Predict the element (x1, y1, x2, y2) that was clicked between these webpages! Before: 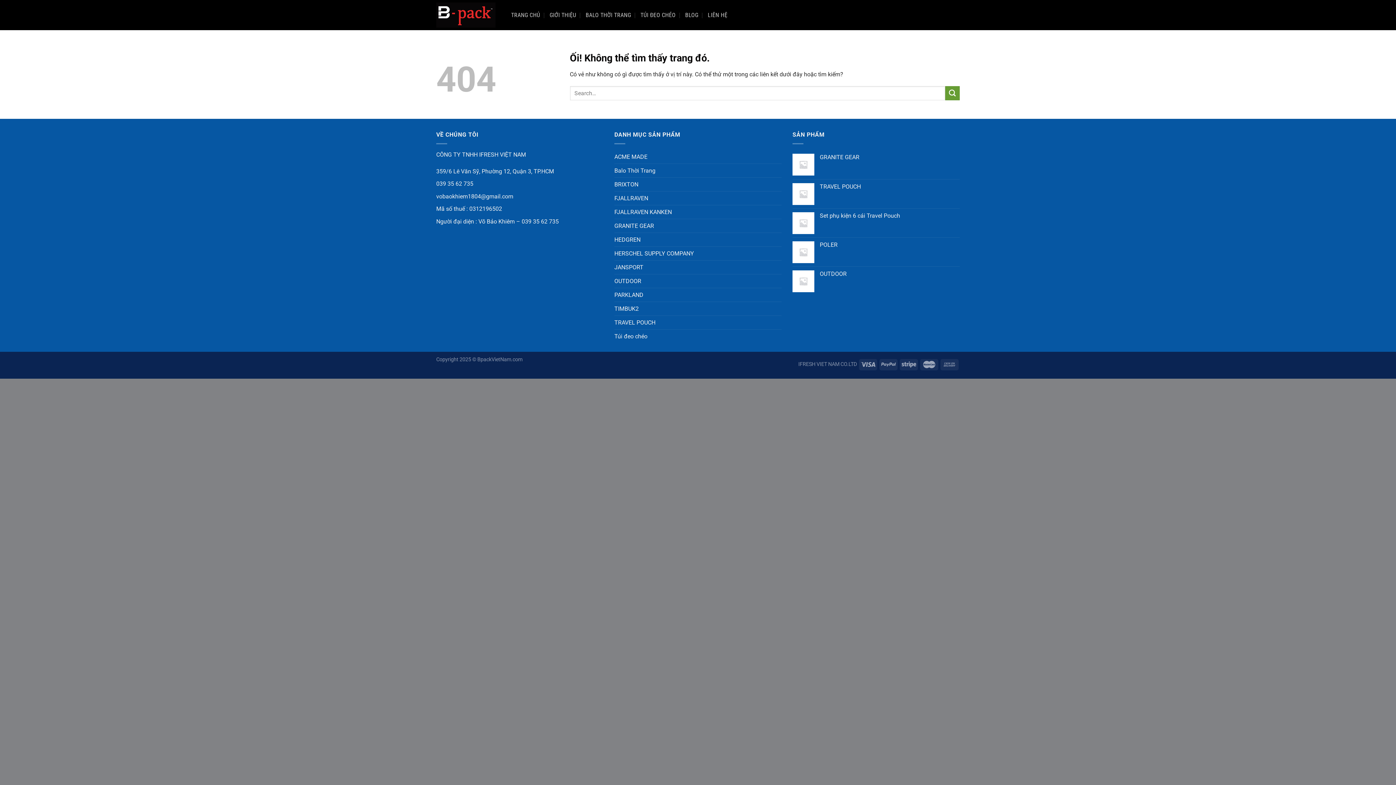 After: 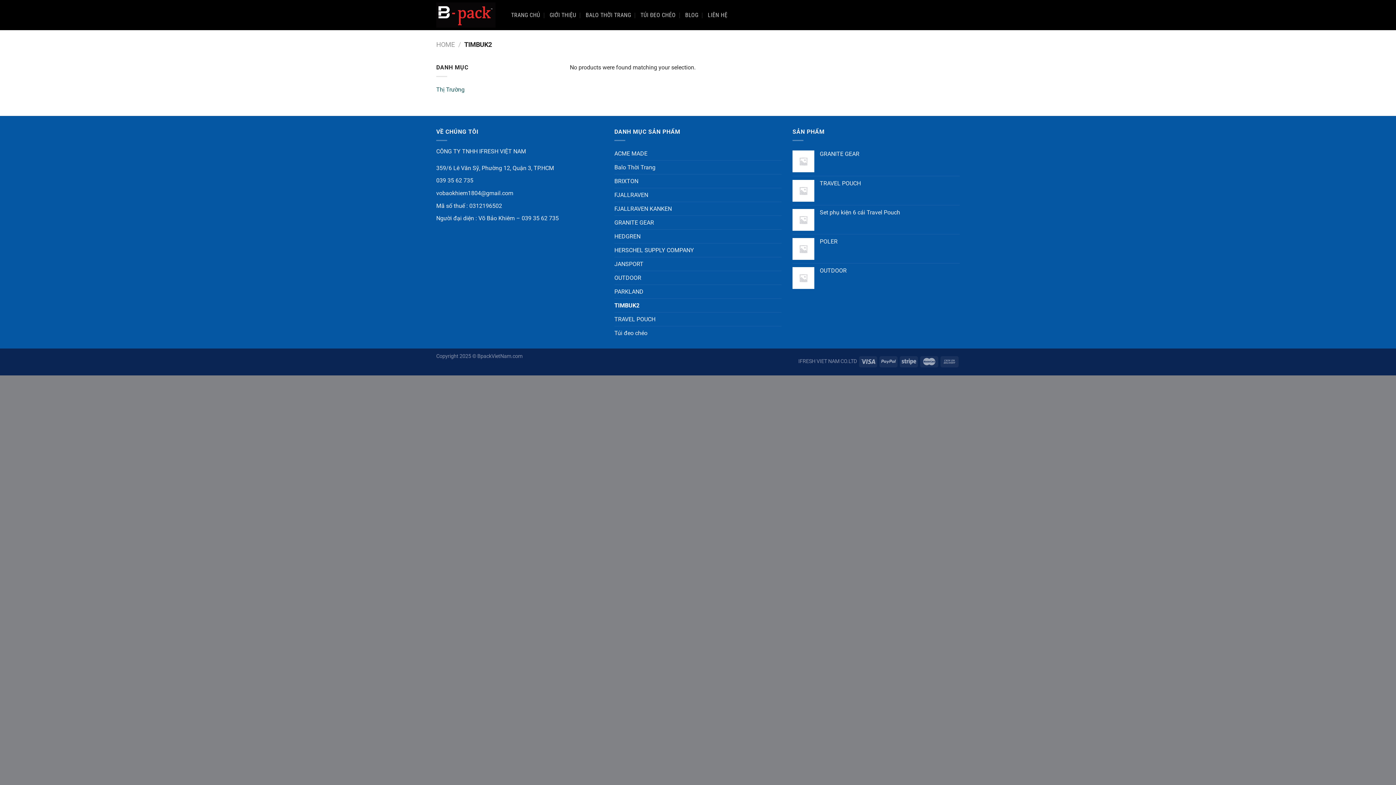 Action: bbox: (614, 302, 781, 315) label: TIMBUK2